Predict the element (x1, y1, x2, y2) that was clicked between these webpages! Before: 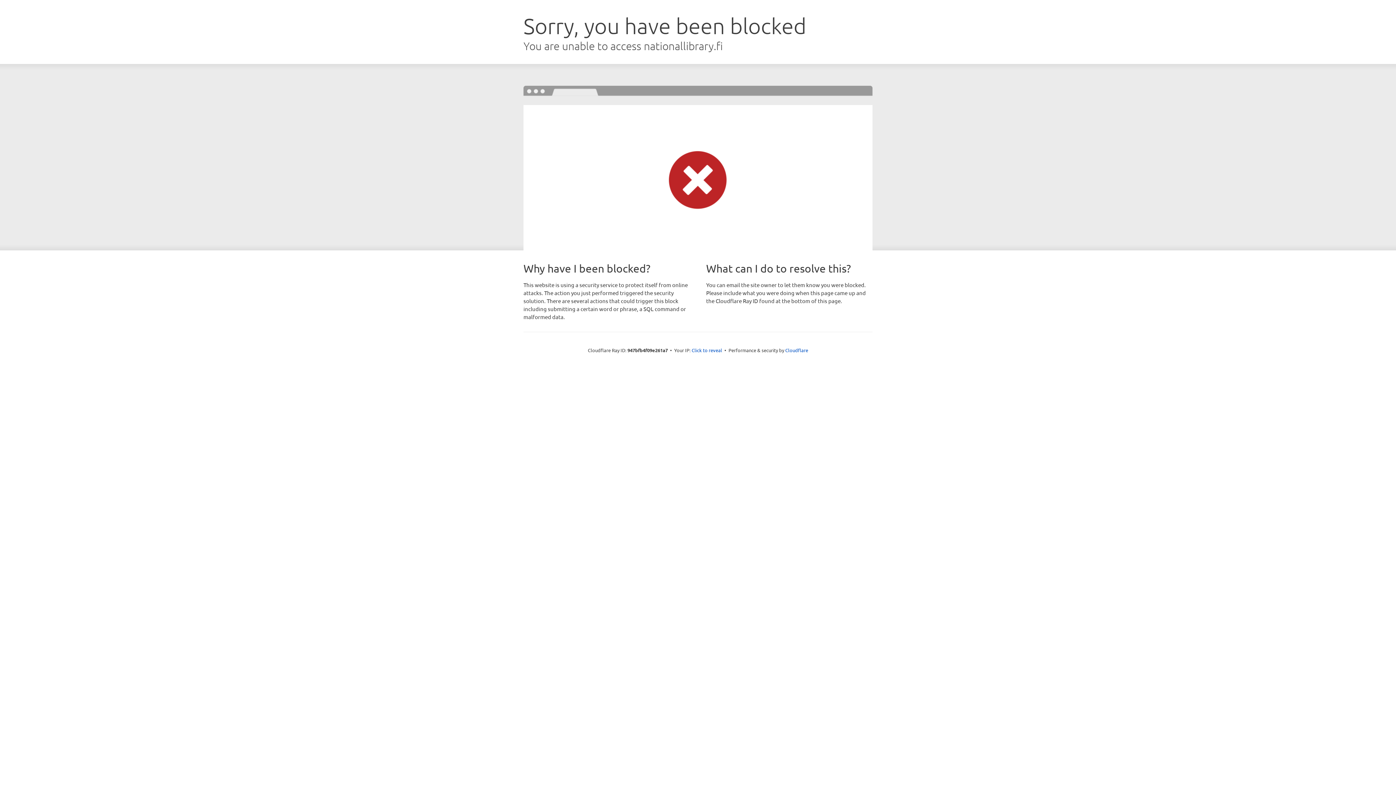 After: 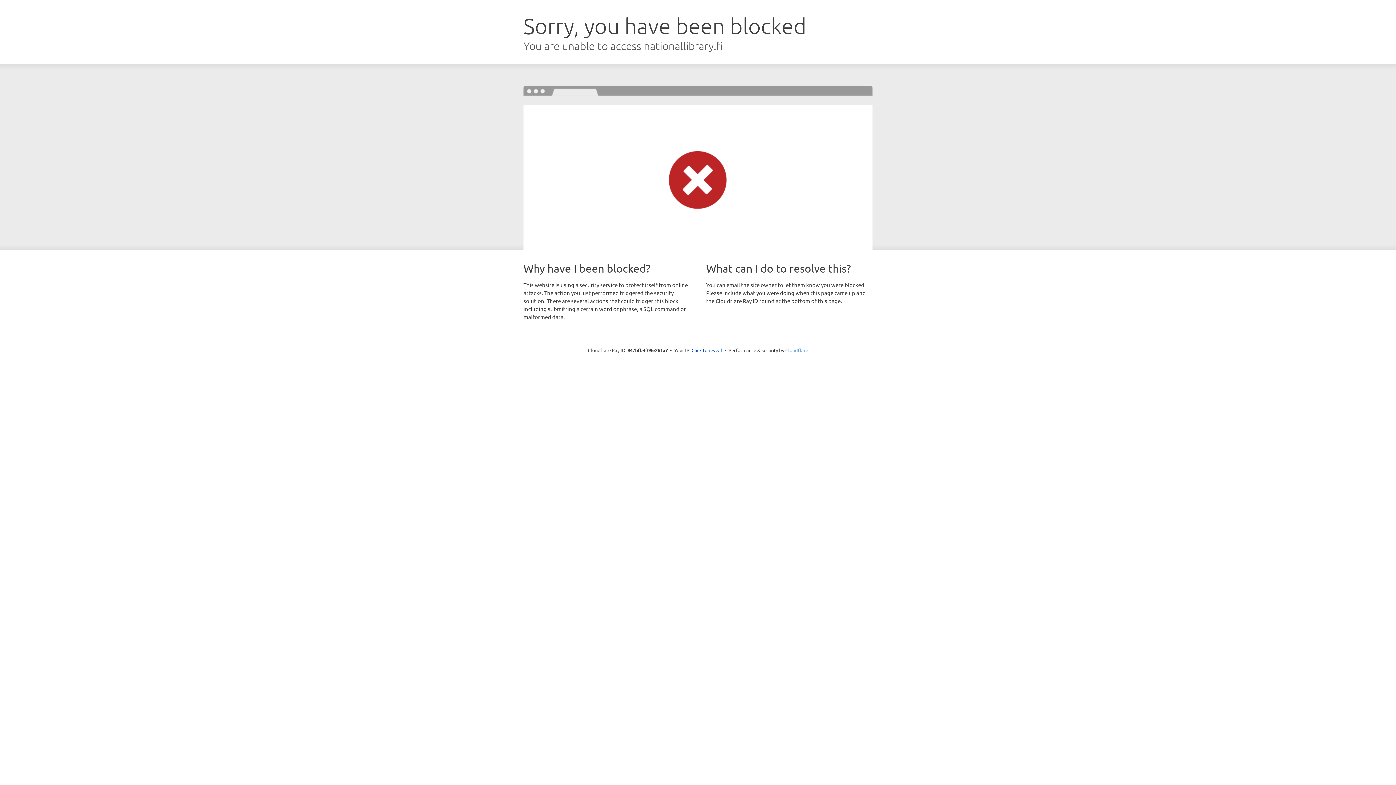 Action: label: Cloudflare bbox: (785, 347, 808, 353)